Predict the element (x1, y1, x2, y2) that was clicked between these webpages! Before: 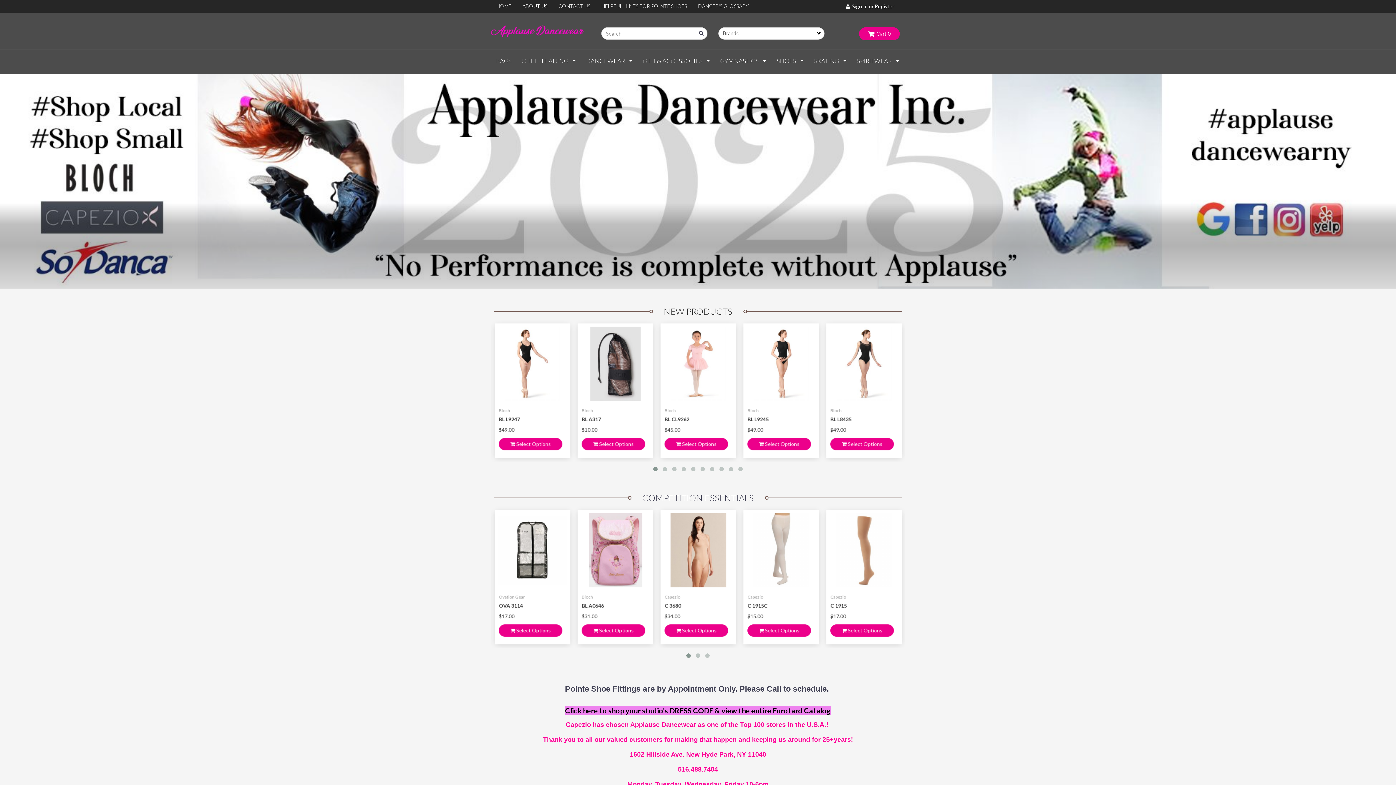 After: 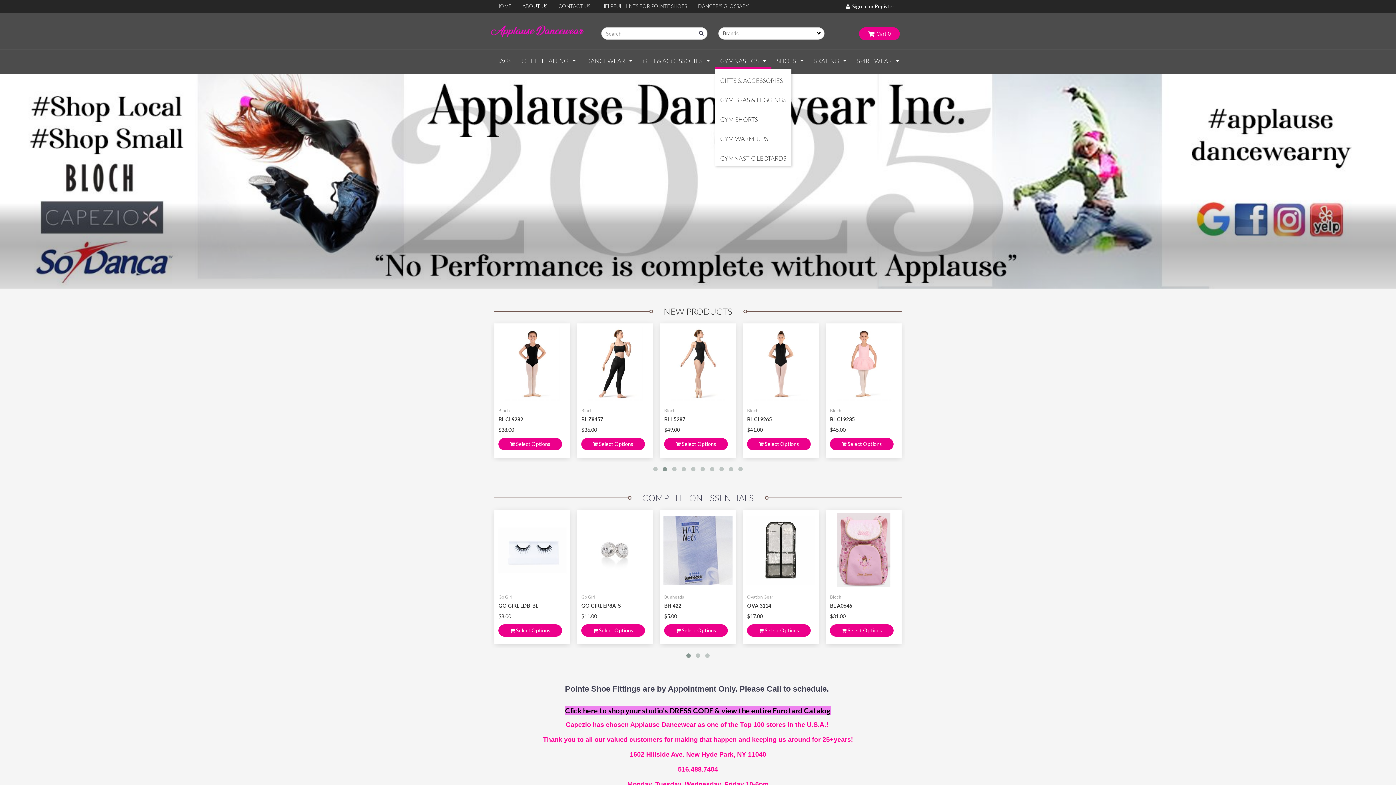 Action: label: GYMNASTICS bbox: (715, 49, 771, 68)